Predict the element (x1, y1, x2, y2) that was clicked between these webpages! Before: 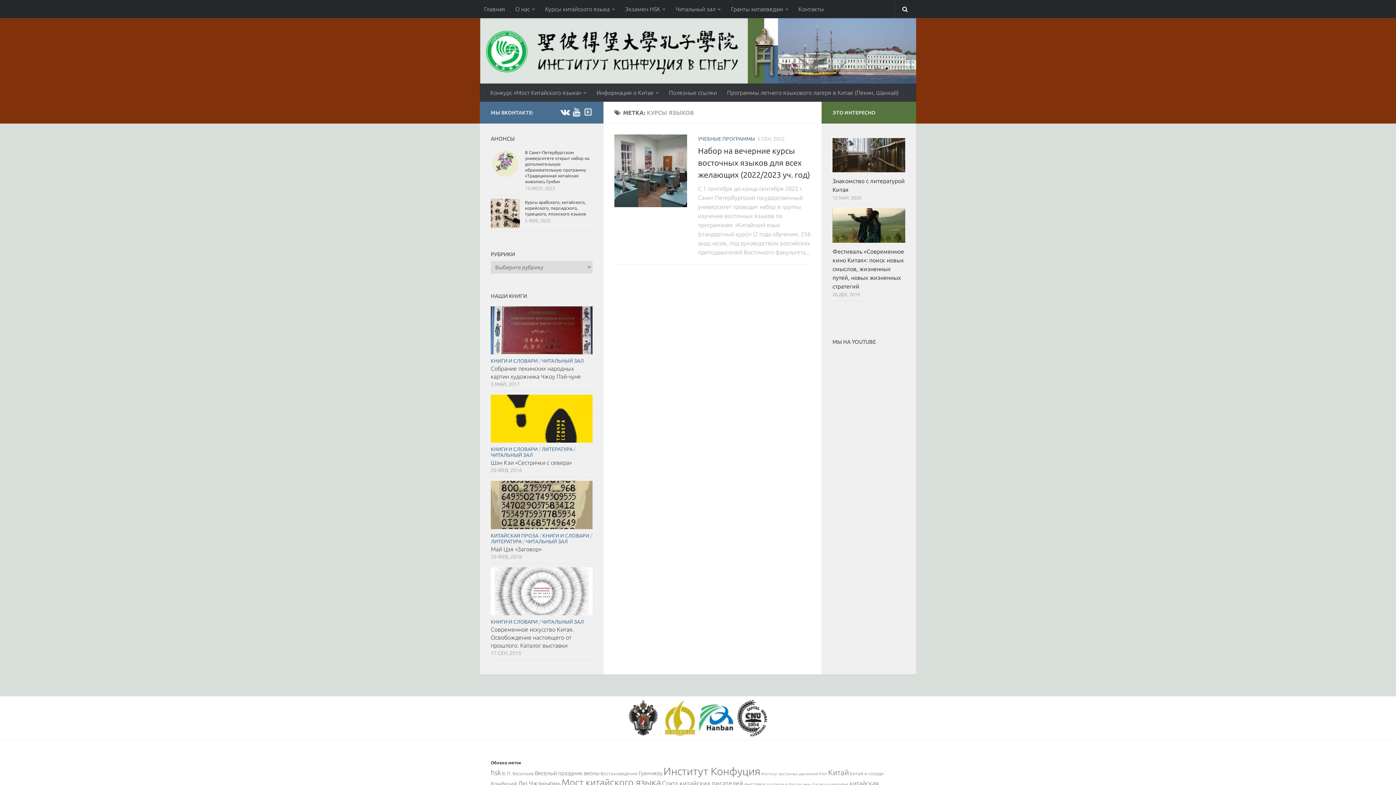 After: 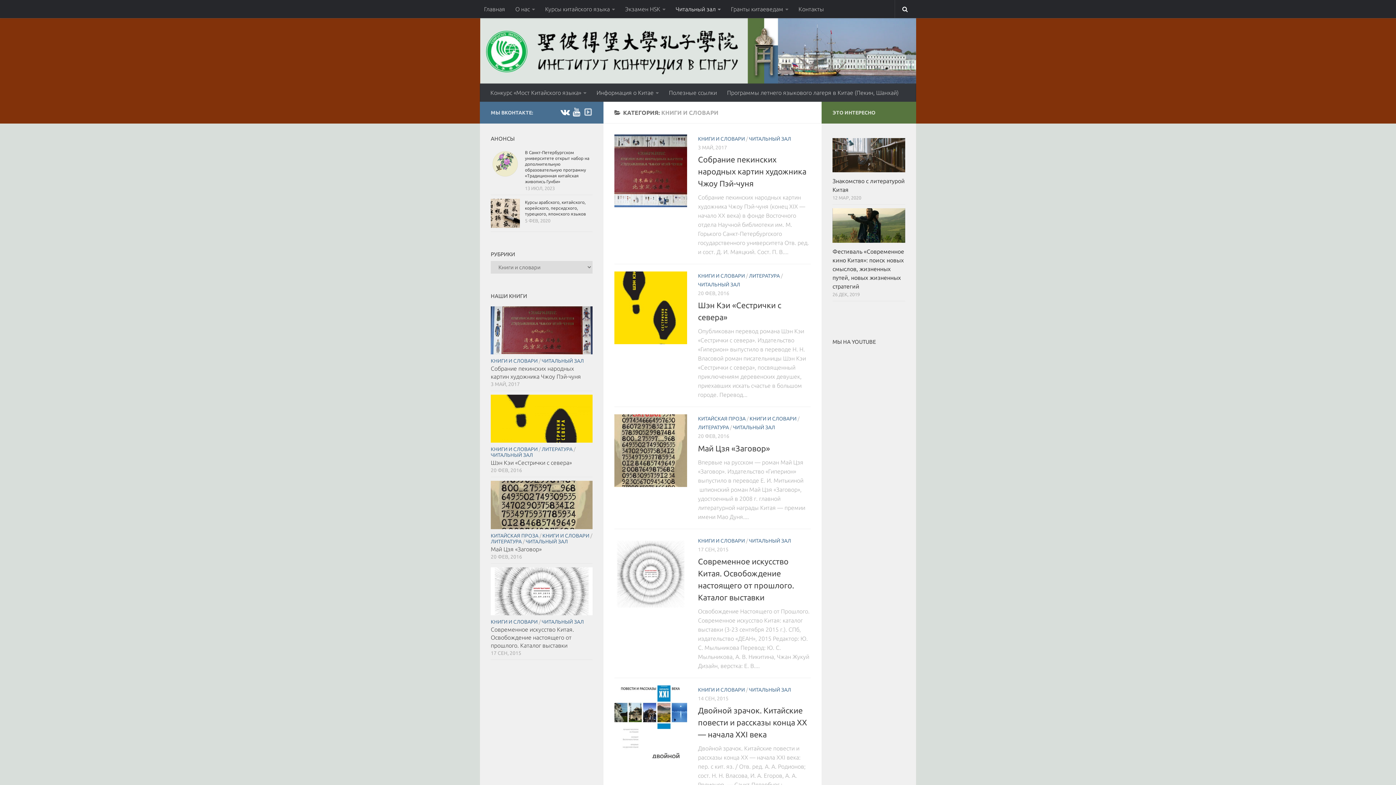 Action: label: КНИГИ И СЛОВАРИ bbox: (490, 446, 537, 452)